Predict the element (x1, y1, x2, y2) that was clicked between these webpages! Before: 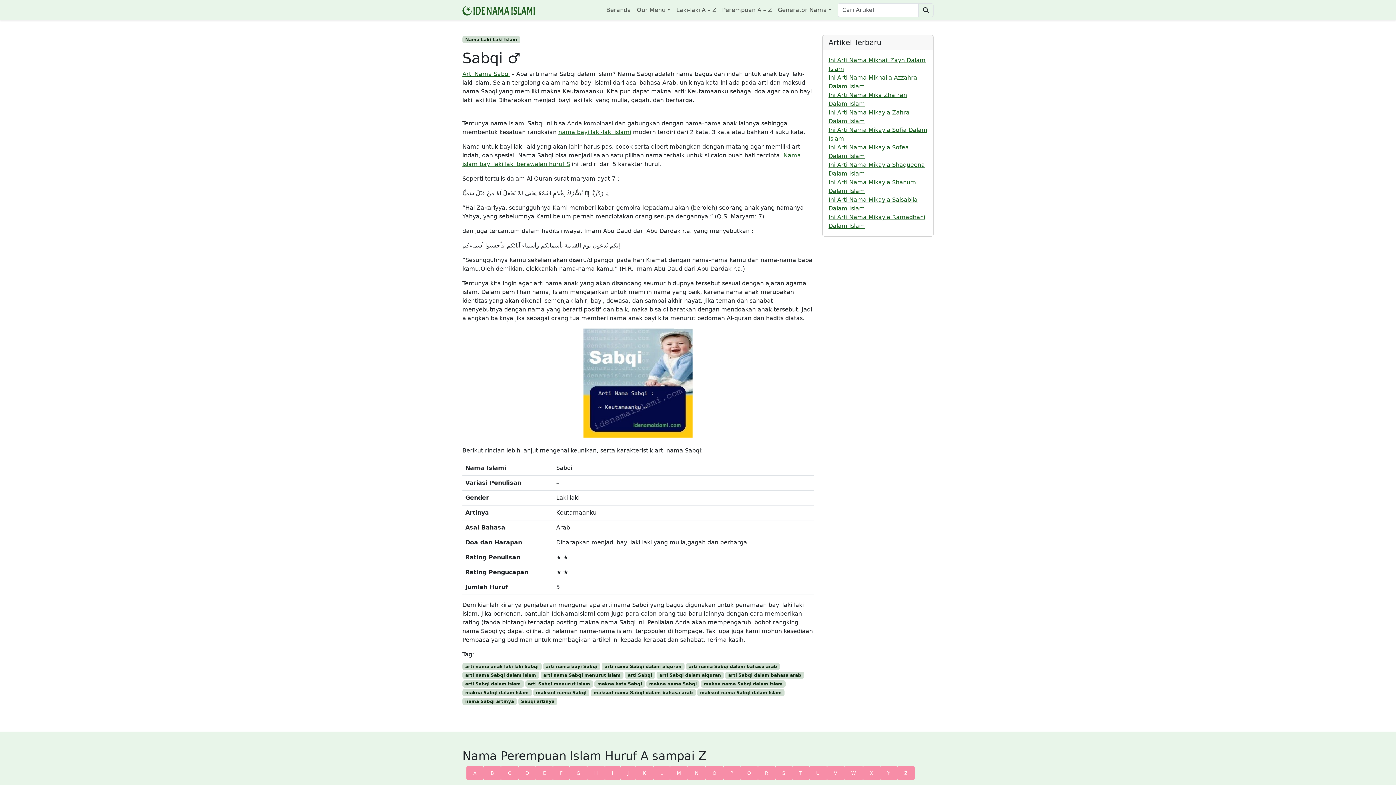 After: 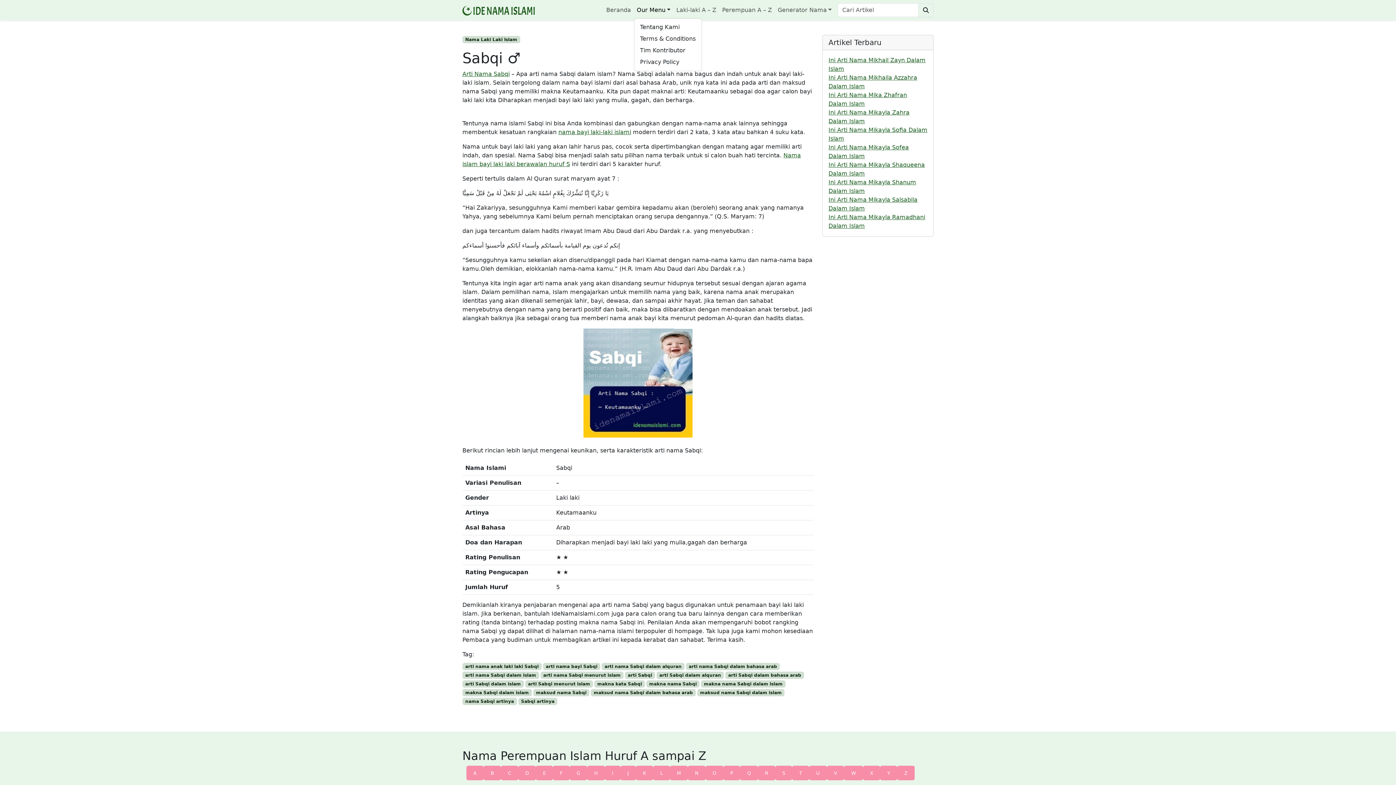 Action: bbox: (634, 2, 673, 17) label: Our Menu